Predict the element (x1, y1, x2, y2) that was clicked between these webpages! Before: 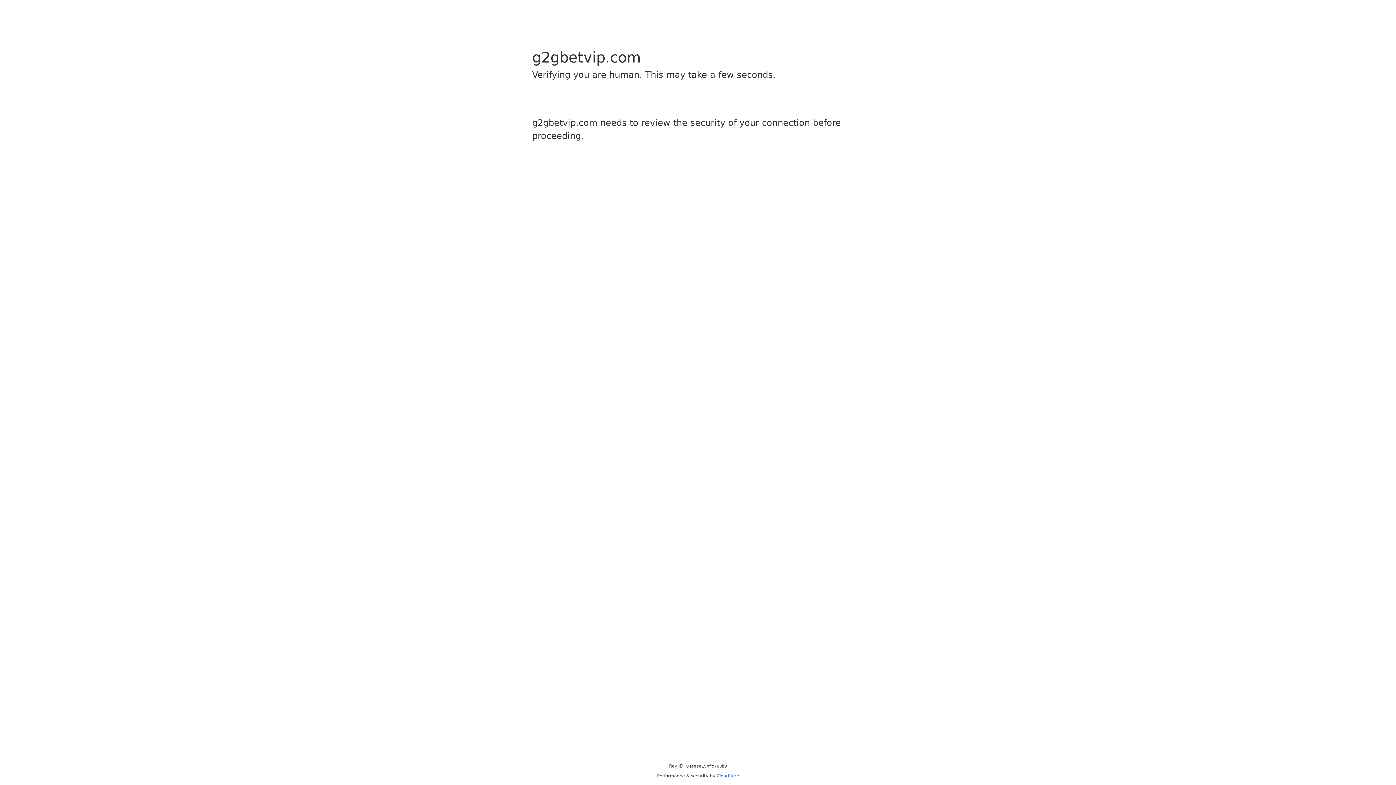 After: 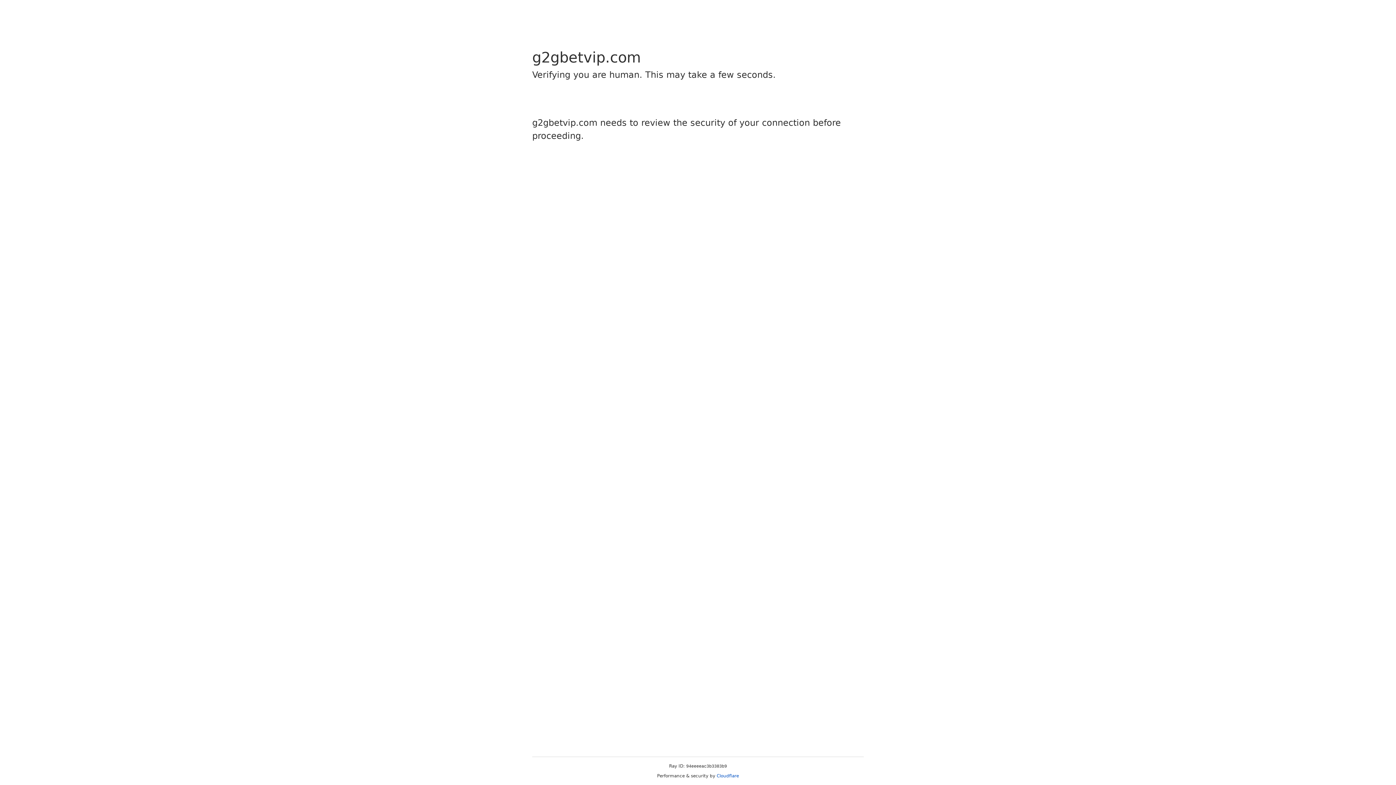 Action: bbox: (716, 773, 739, 778) label: Cloudflare